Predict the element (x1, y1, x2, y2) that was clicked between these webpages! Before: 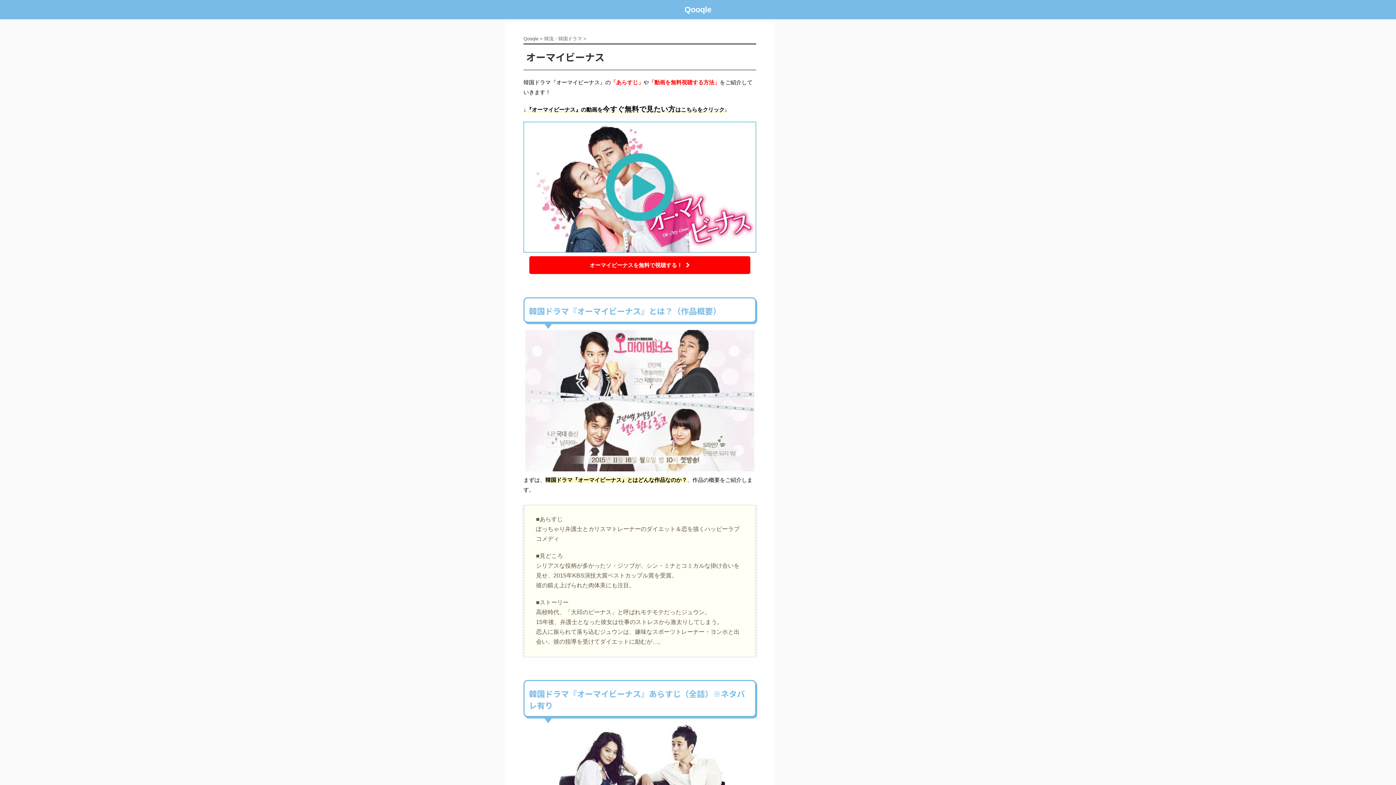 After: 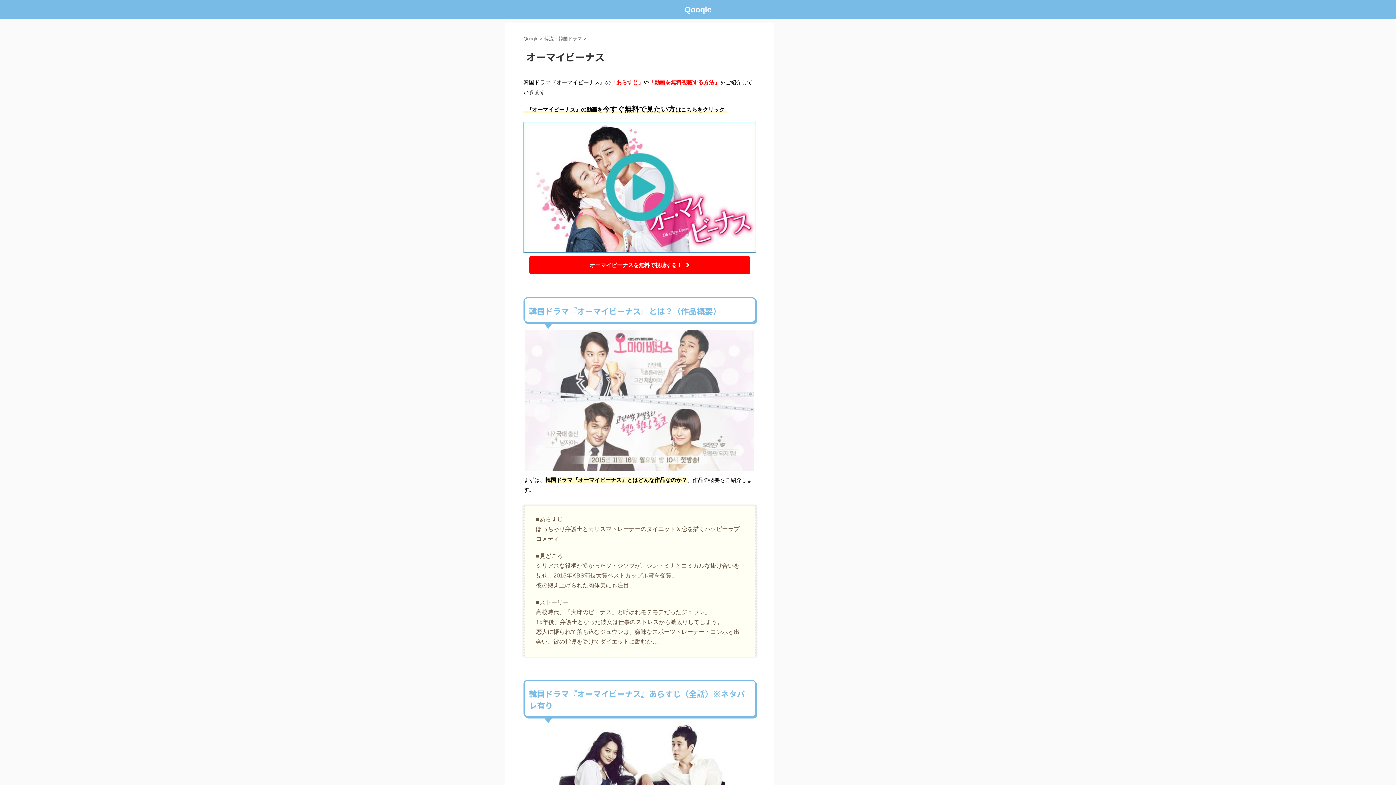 Action: bbox: (523, 330, 756, 471)